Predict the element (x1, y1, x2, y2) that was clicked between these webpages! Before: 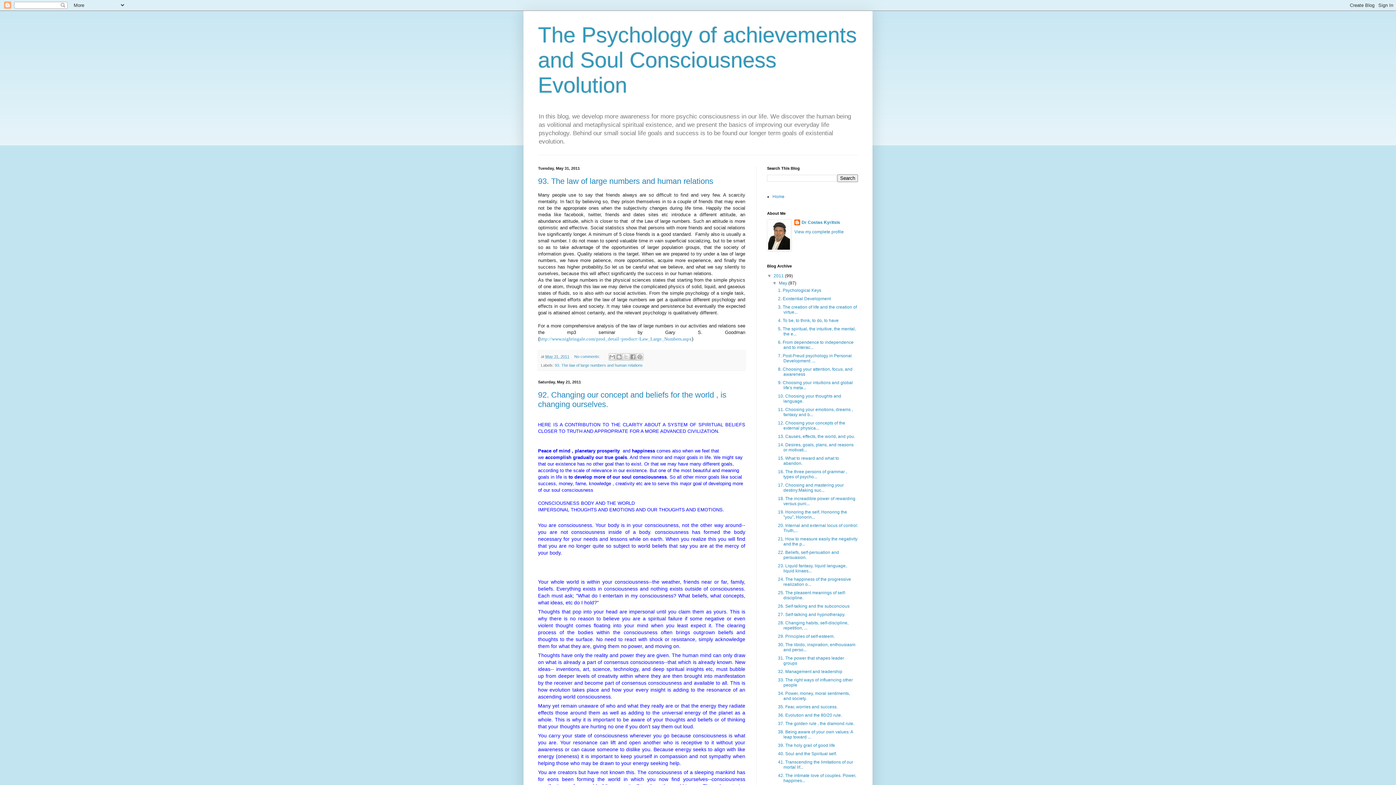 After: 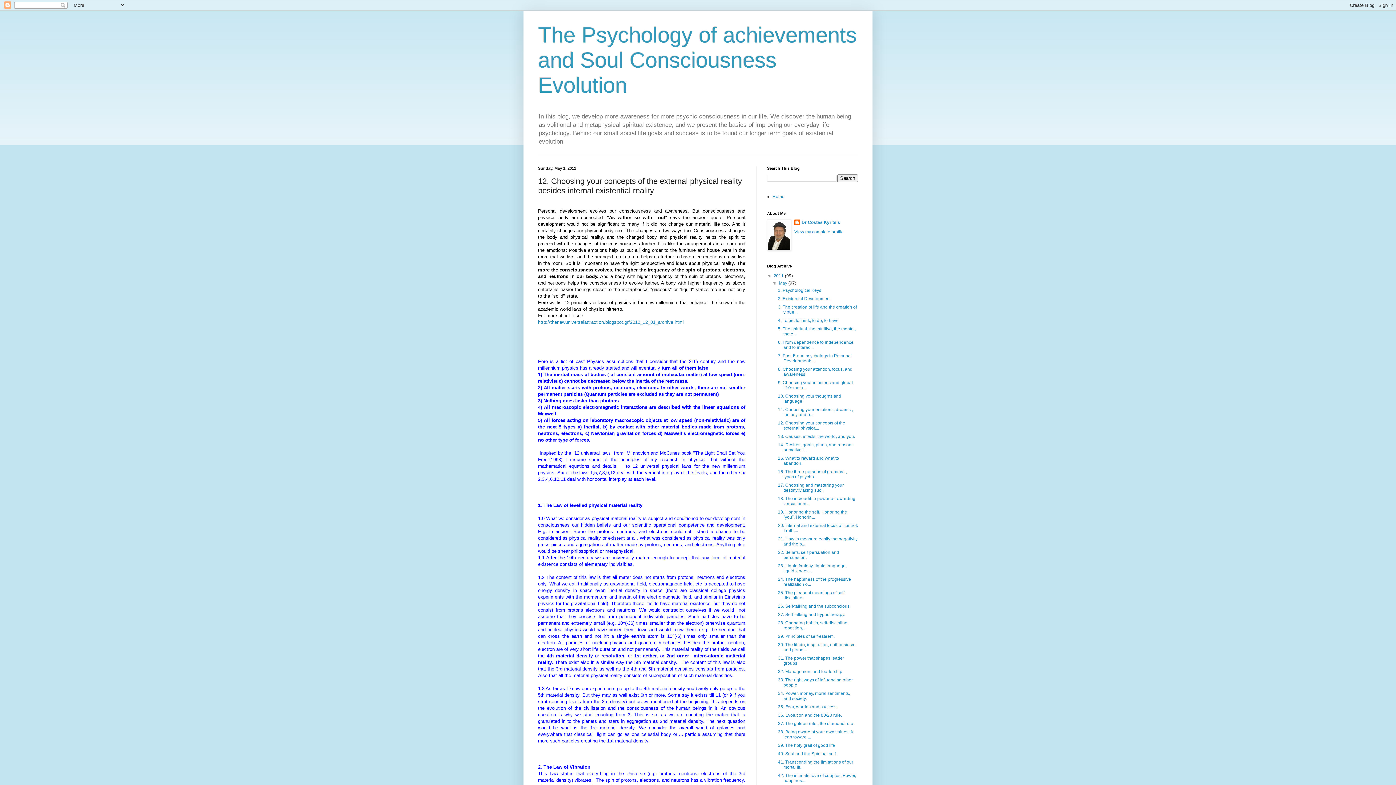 Action: label: 12. Choosing your concepts of the external physica... bbox: (778, 420, 845, 431)